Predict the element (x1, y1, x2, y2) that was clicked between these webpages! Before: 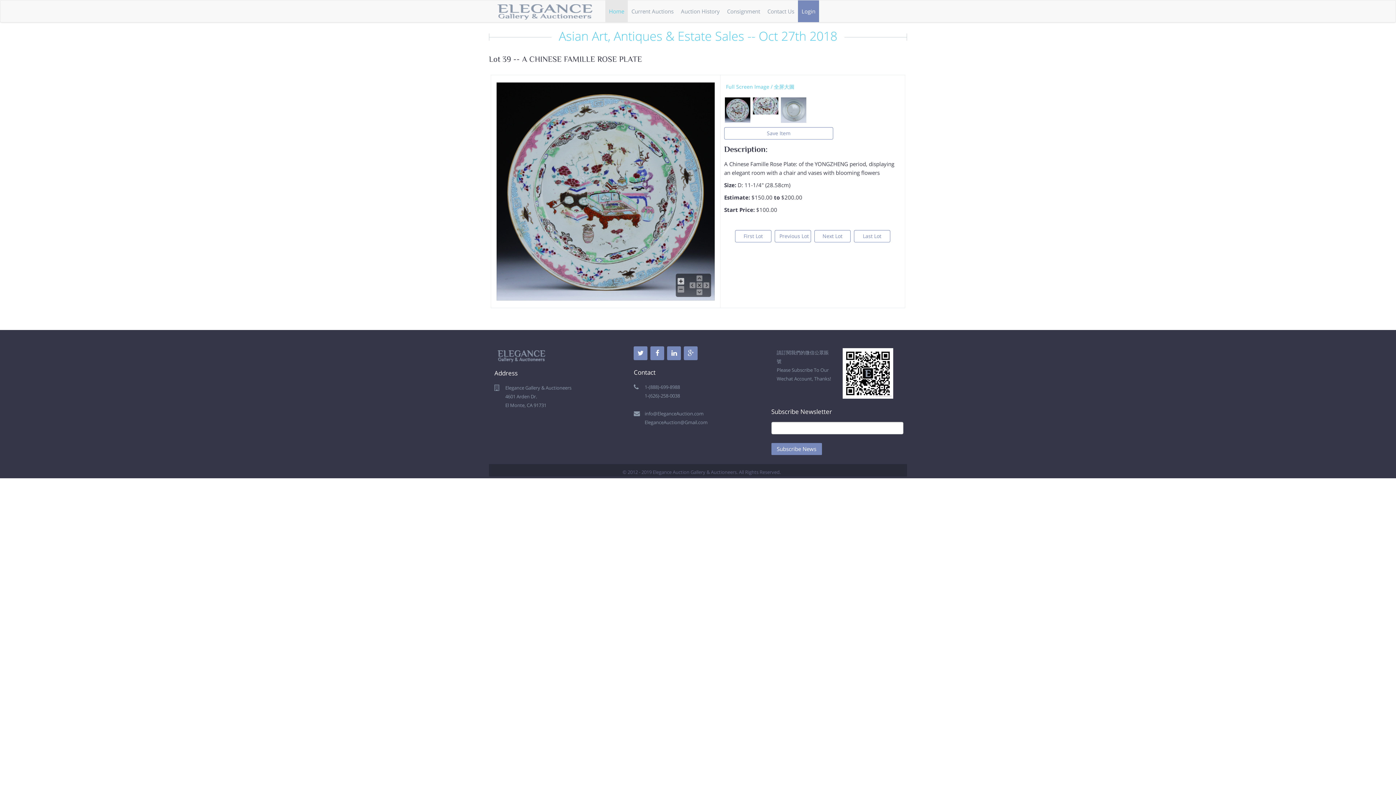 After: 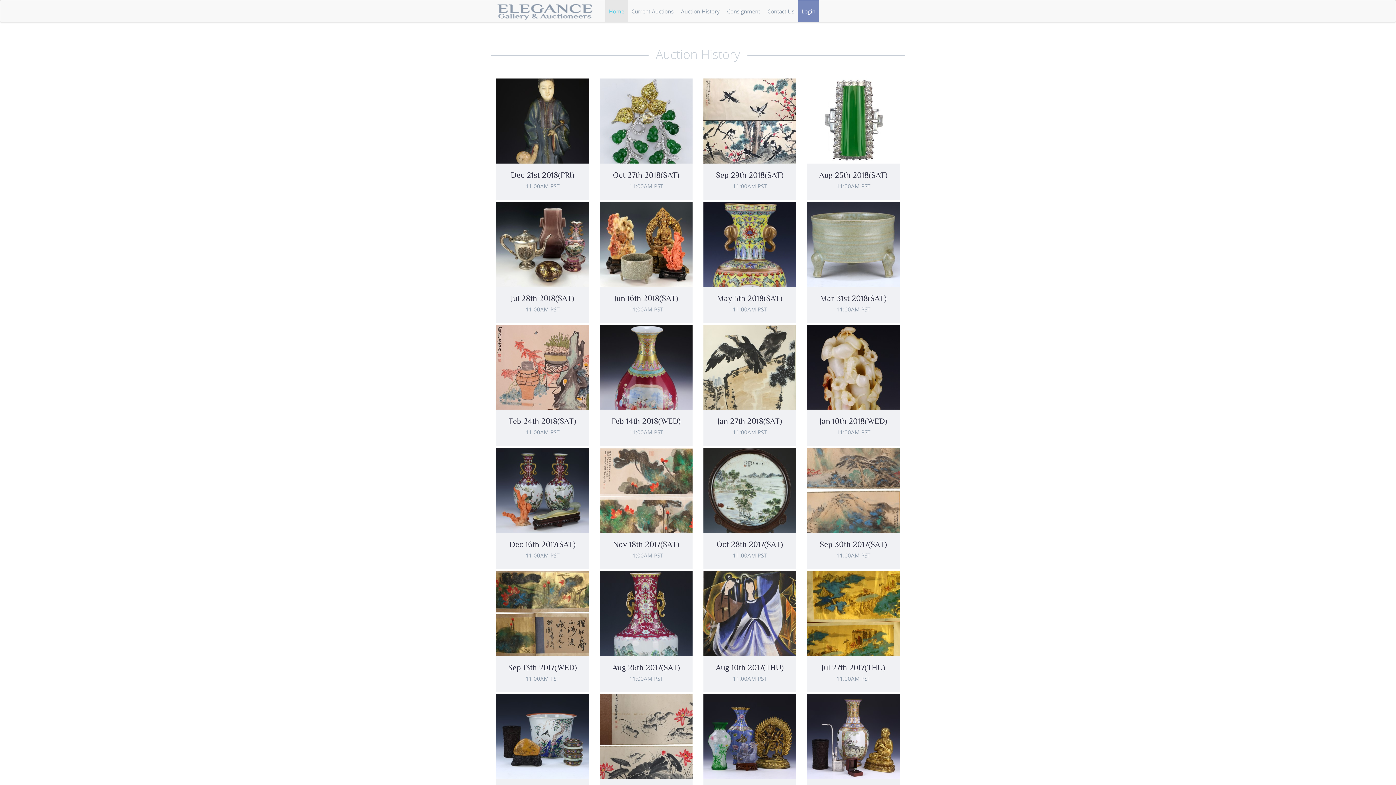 Action: bbox: (677, 0, 723, 22) label: Auction History